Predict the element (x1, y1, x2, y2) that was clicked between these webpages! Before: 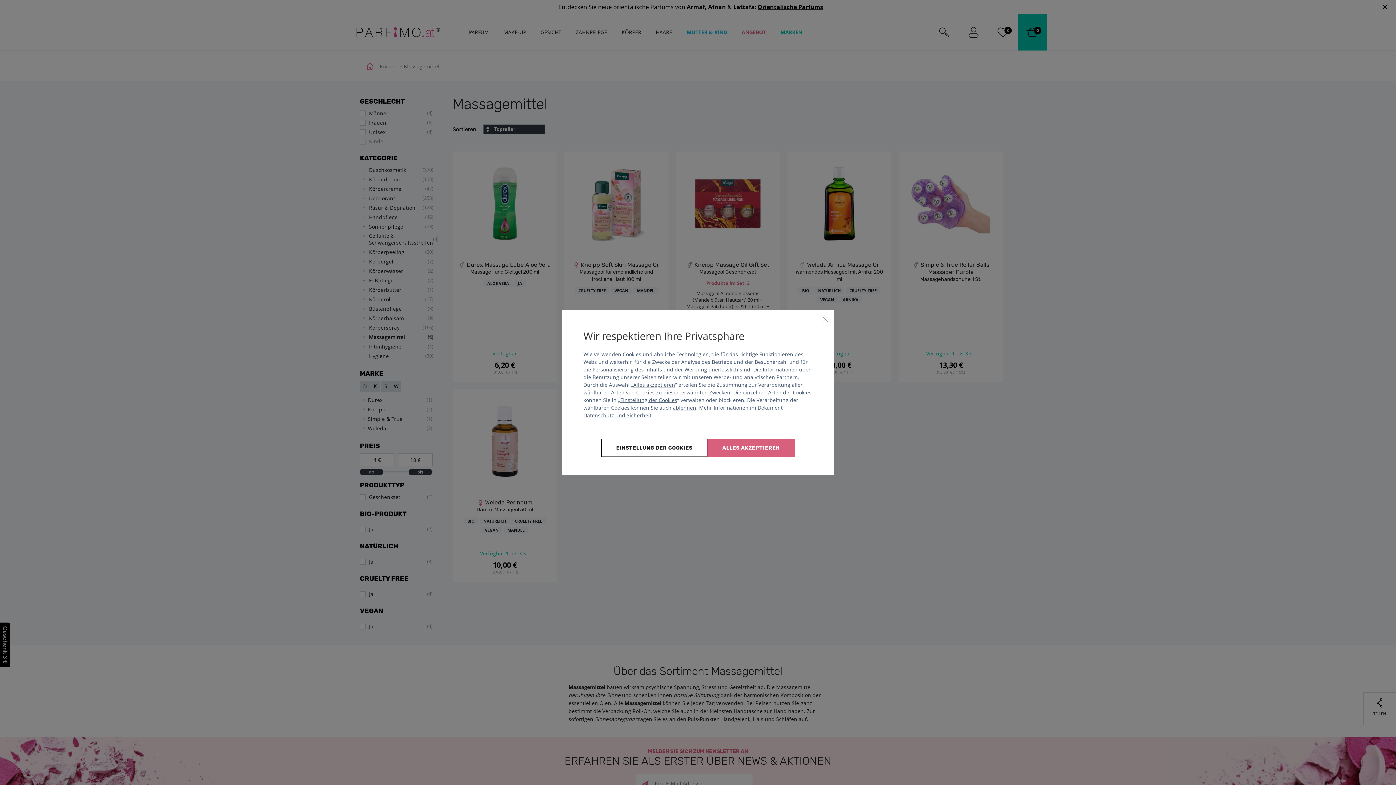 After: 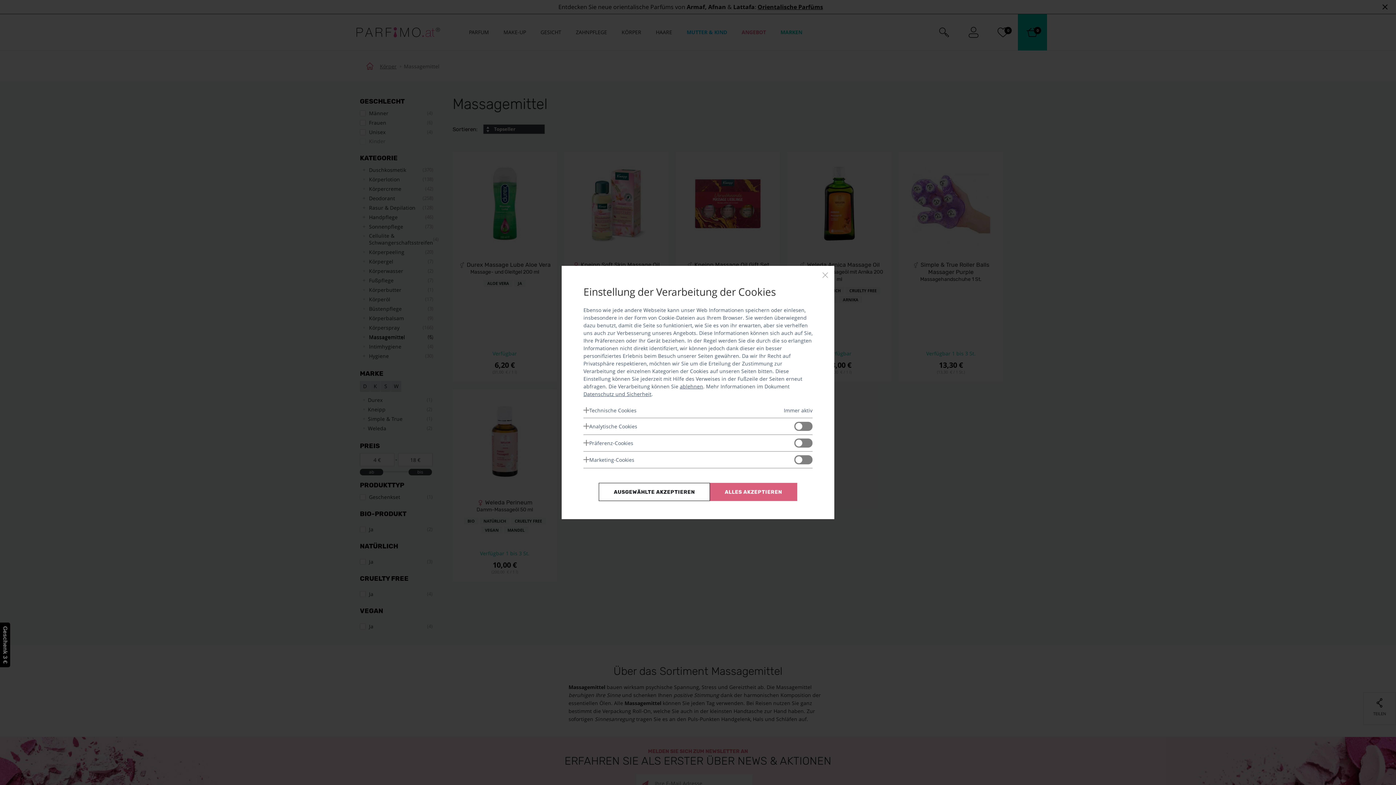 Action: label: Einstellung der Cookies bbox: (620, 396, 677, 403)